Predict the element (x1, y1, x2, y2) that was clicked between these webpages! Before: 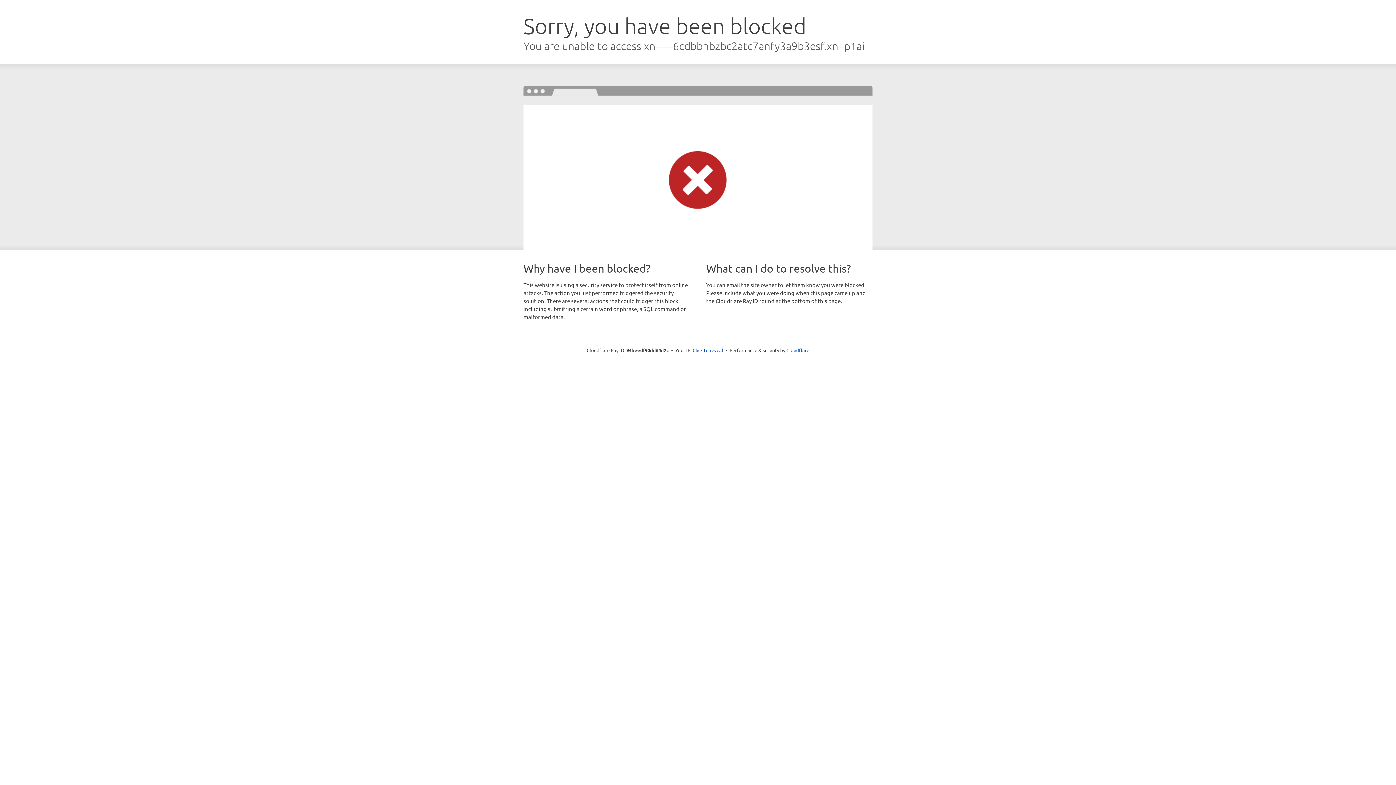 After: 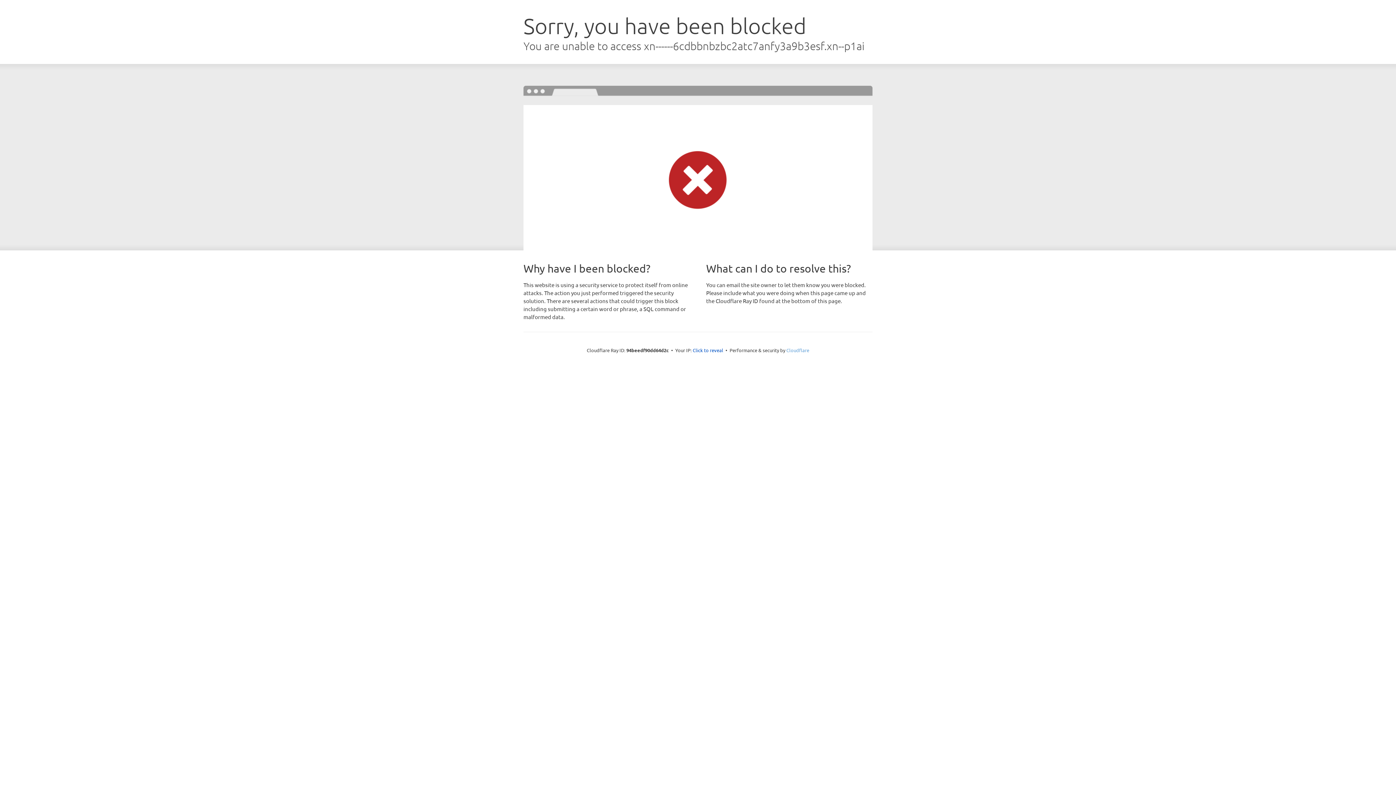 Action: label: Cloudflare bbox: (786, 347, 809, 353)